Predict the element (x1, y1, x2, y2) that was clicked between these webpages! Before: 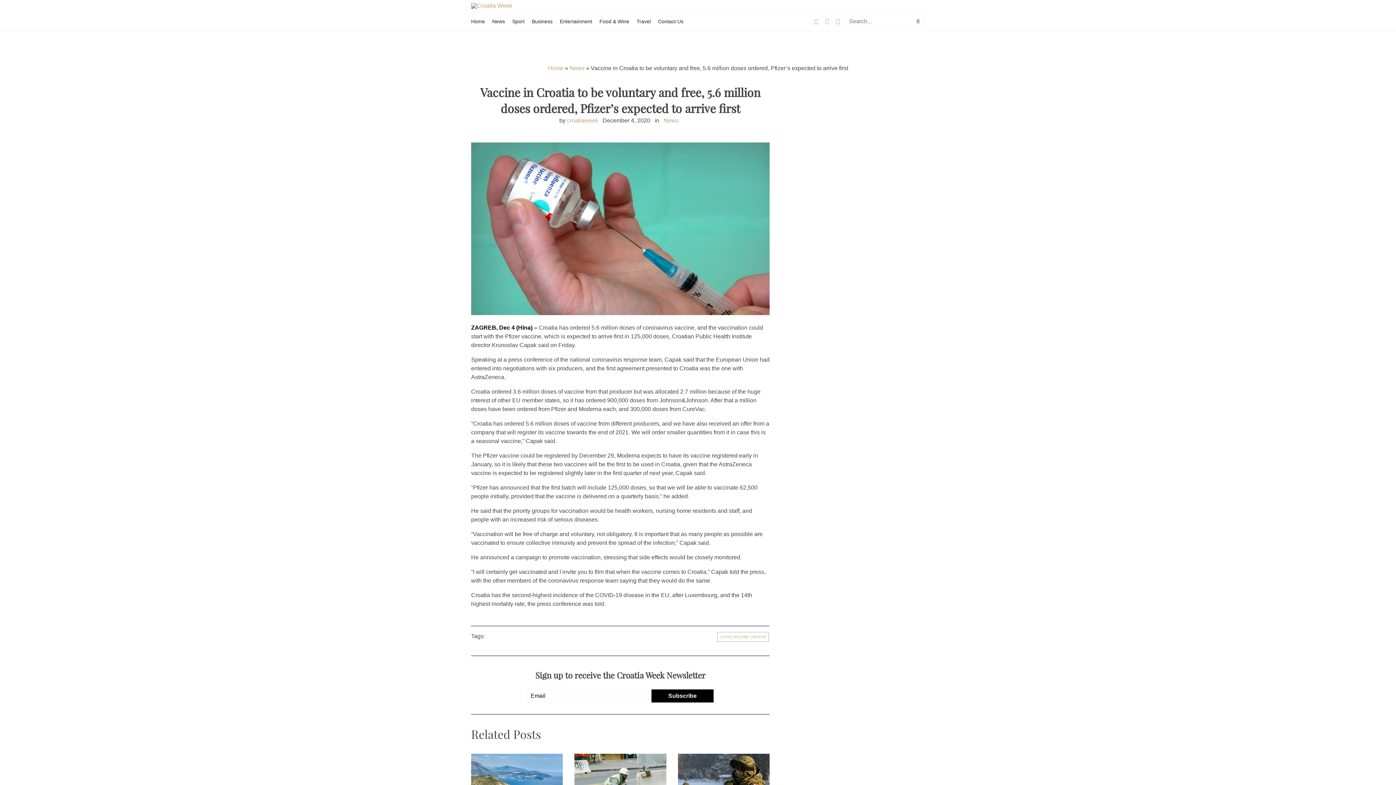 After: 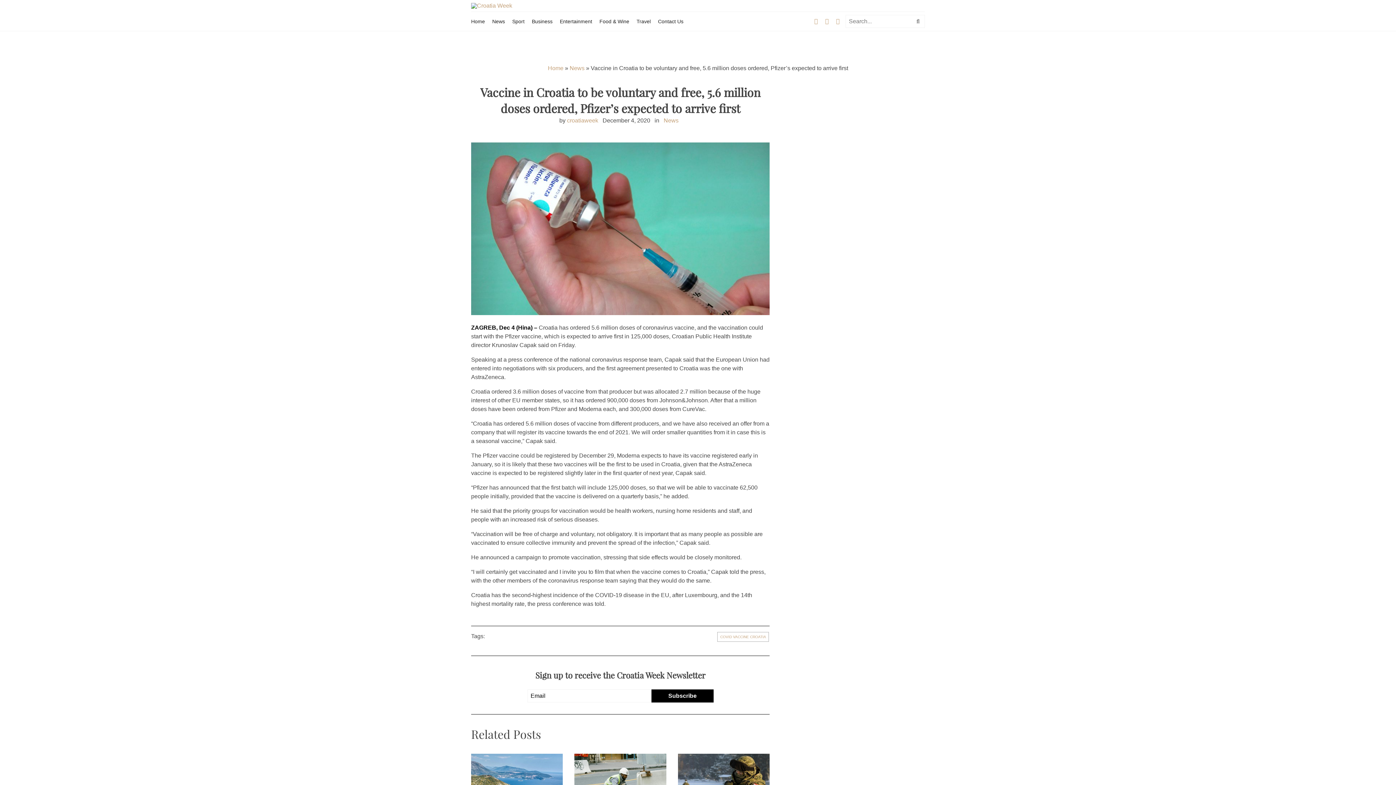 Action: bbox: (814, 17, 818, 25)